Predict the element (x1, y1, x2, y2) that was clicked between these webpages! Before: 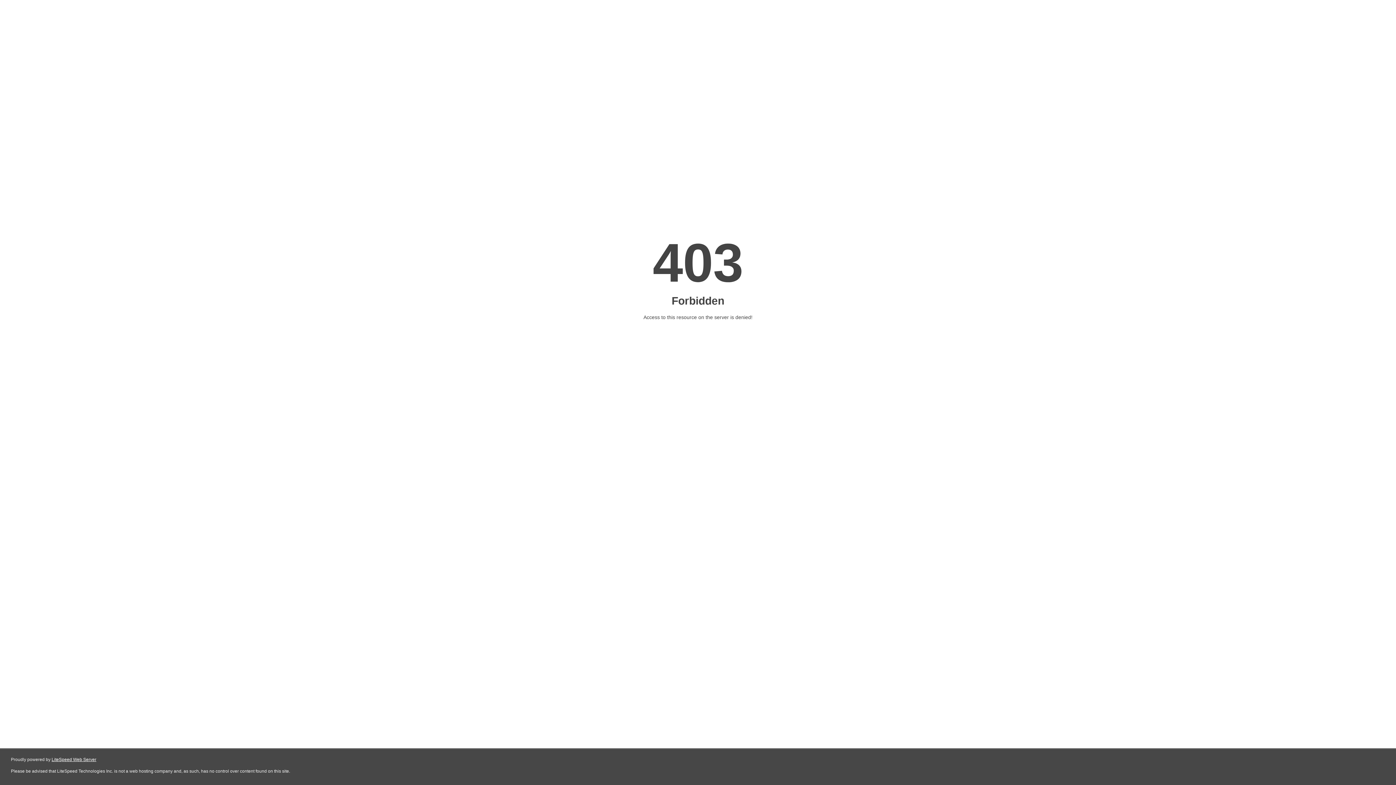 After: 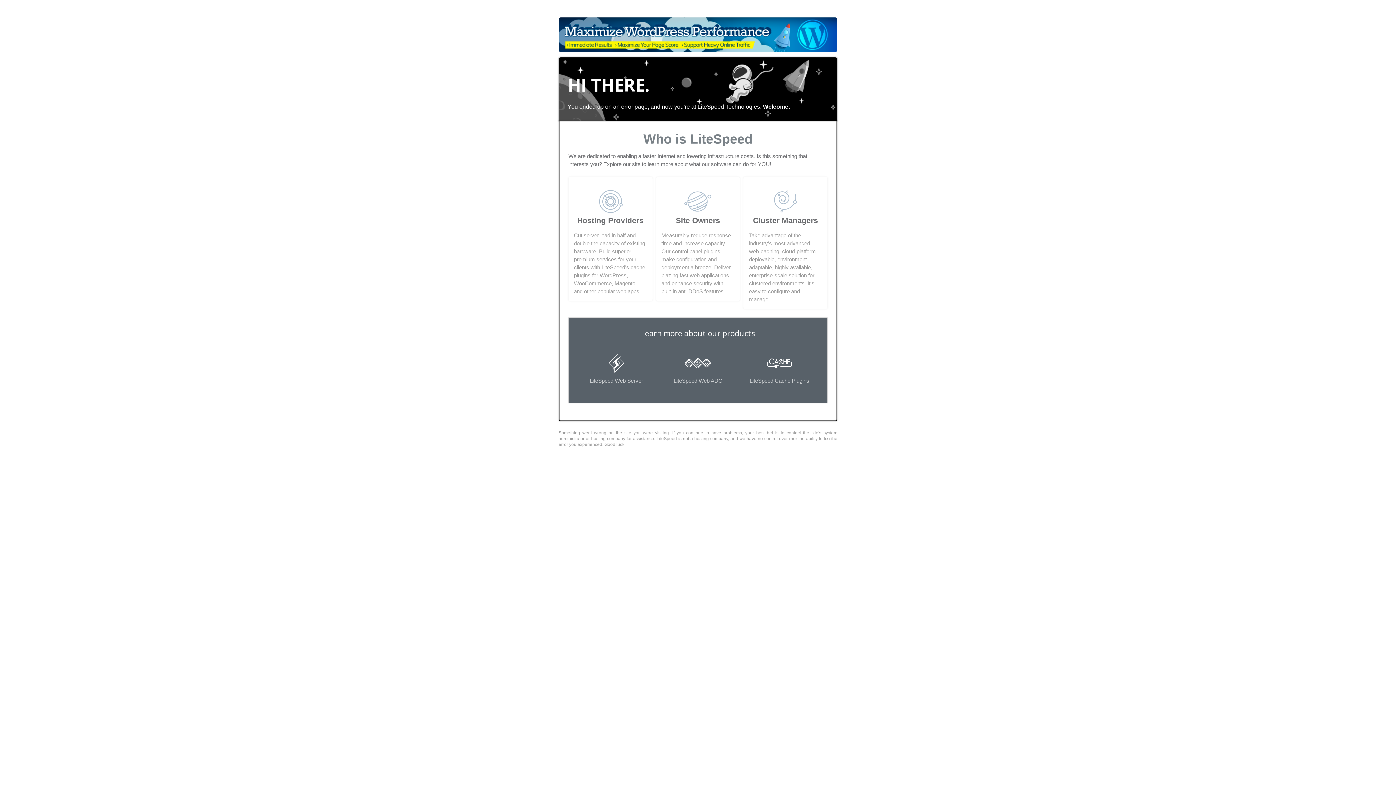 Action: label: LiteSpeed Web Server bbox: (51, 757, 96, 762)